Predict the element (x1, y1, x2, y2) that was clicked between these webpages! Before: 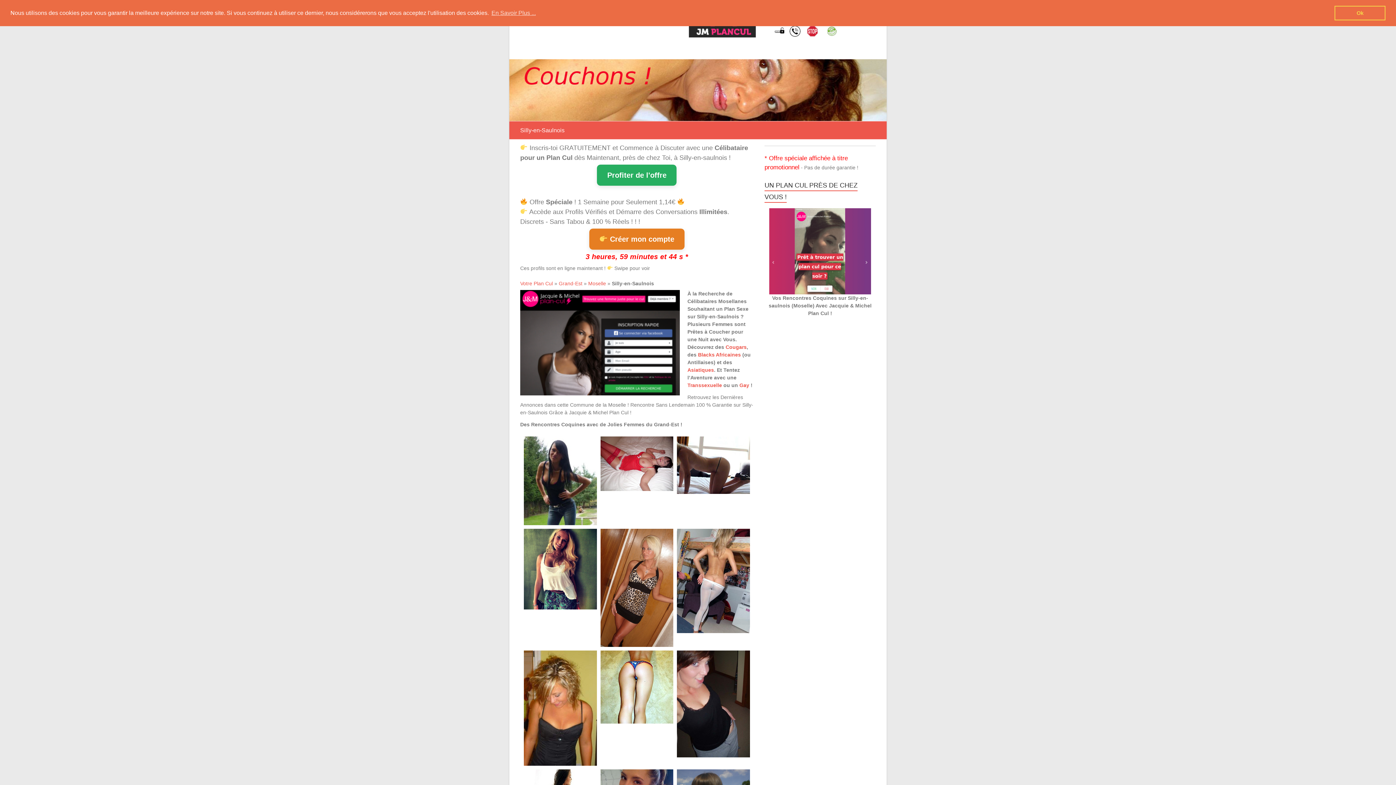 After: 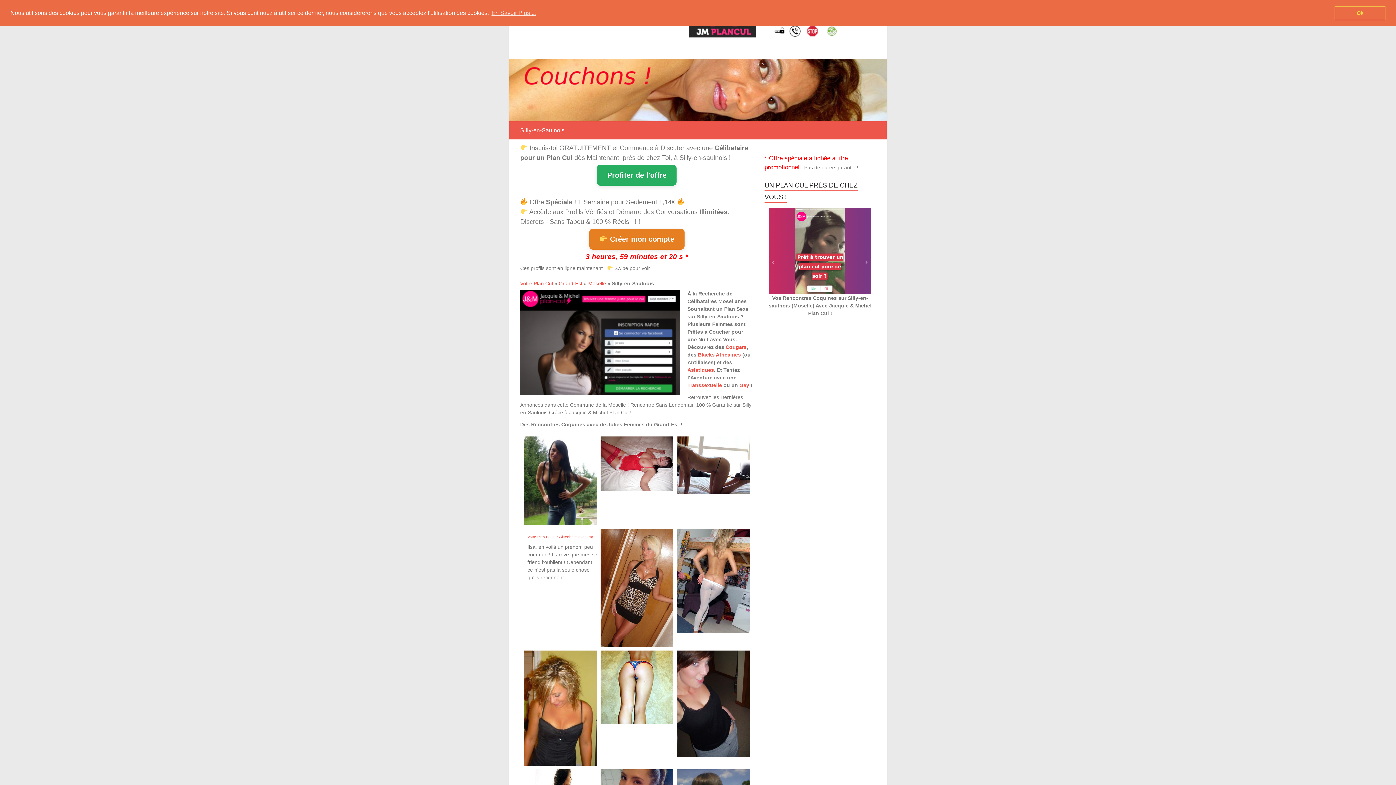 Action: label: ... bbox: (565, 574, 569, 580)